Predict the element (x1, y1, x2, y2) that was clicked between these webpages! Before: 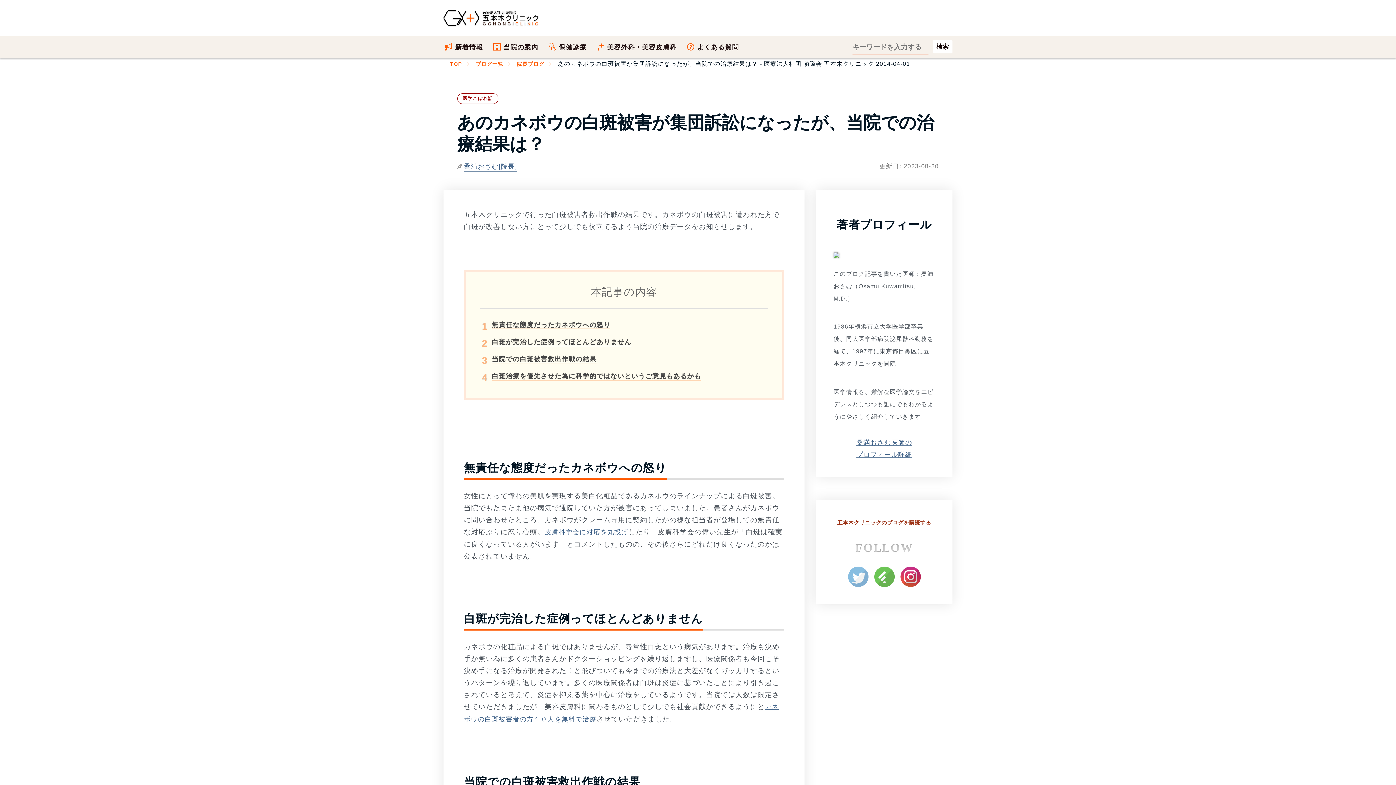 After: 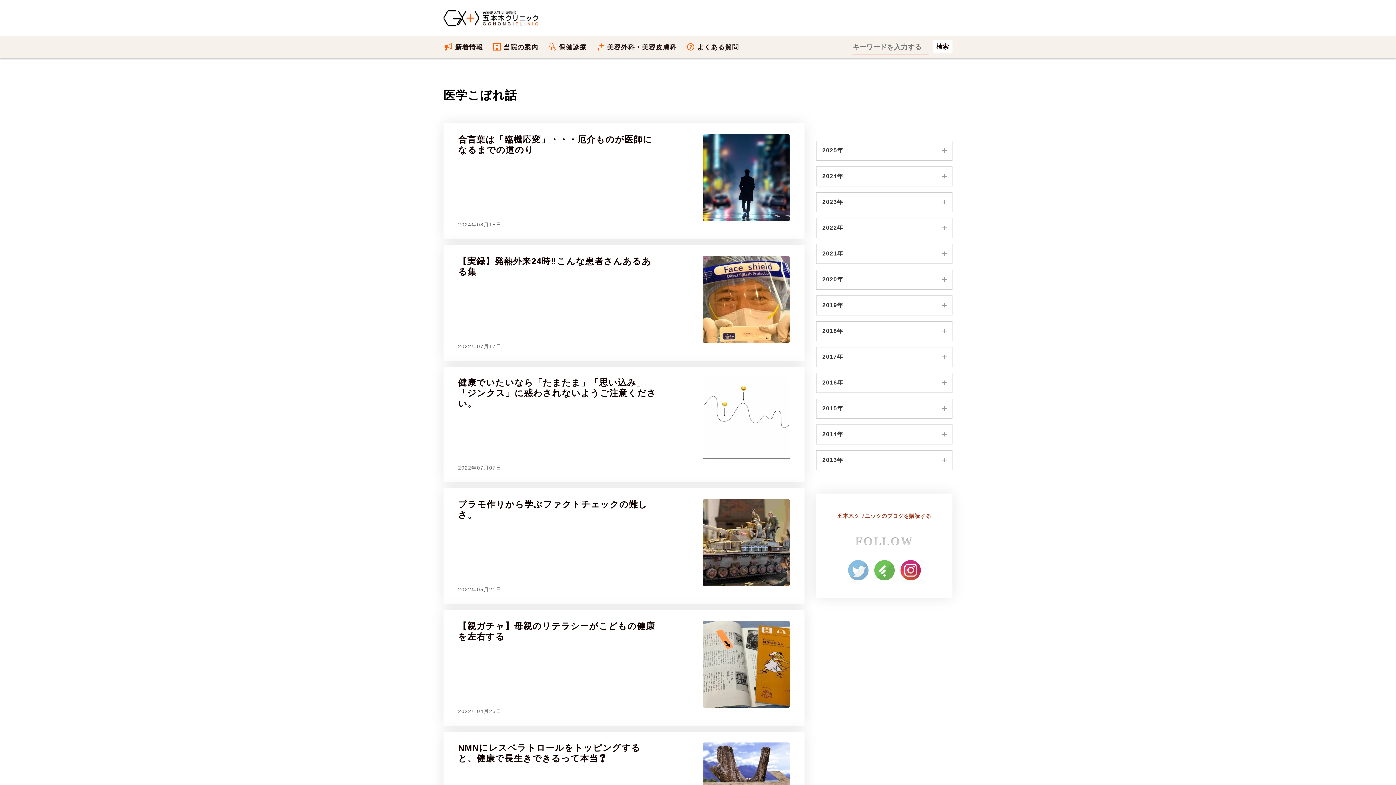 Action: label: 医学こぼれ話 bbox: (457, 93, 498, 104)